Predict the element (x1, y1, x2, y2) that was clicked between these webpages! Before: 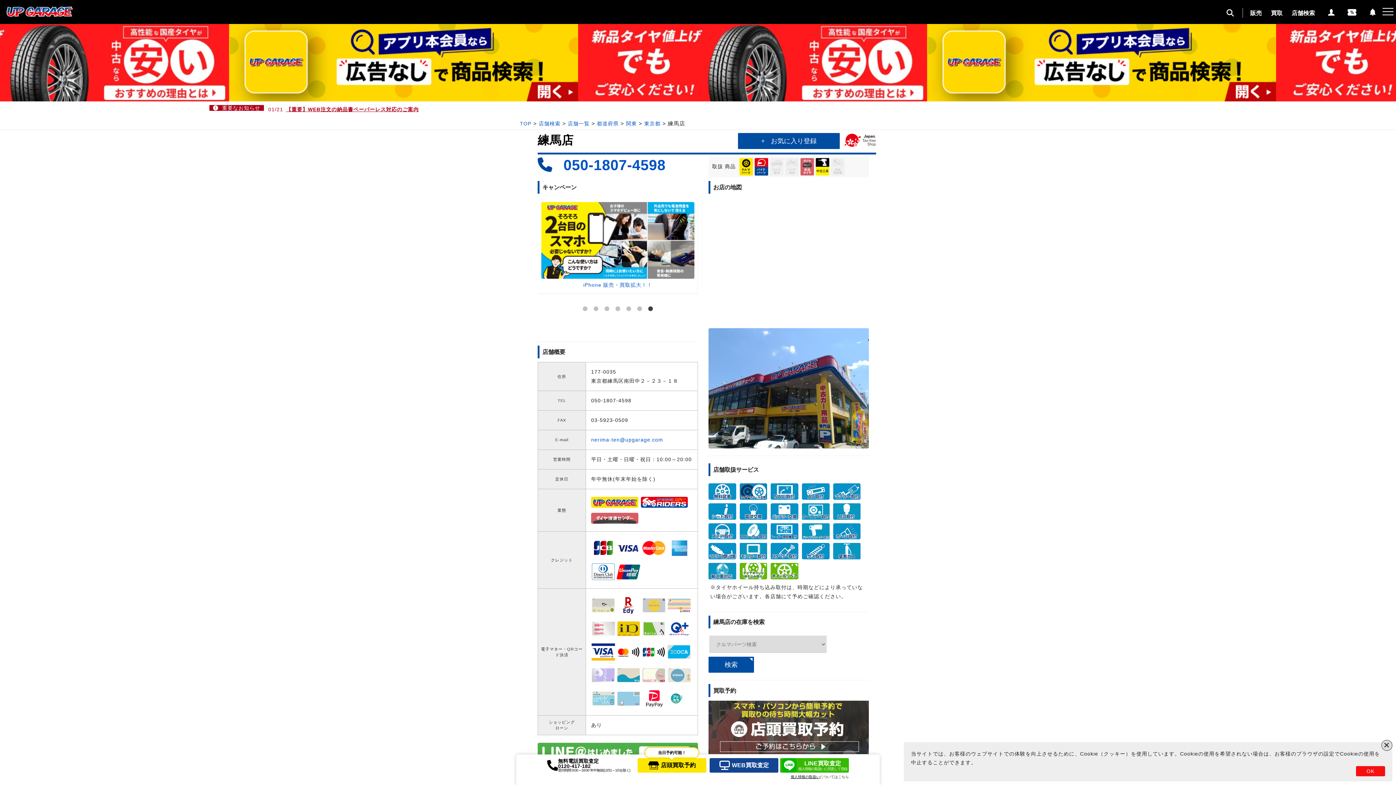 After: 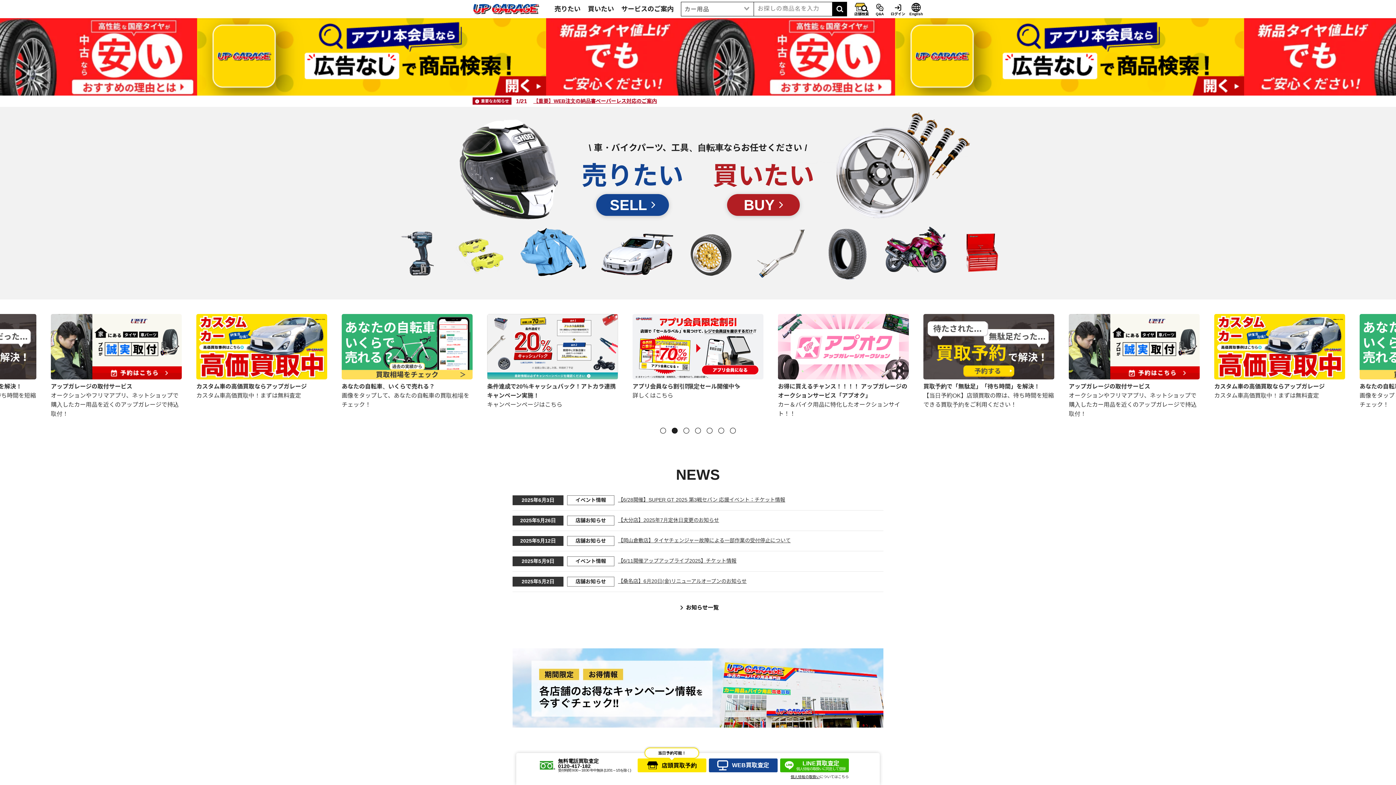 Action: label: TOP bbox: (520, 120, 531, 126)